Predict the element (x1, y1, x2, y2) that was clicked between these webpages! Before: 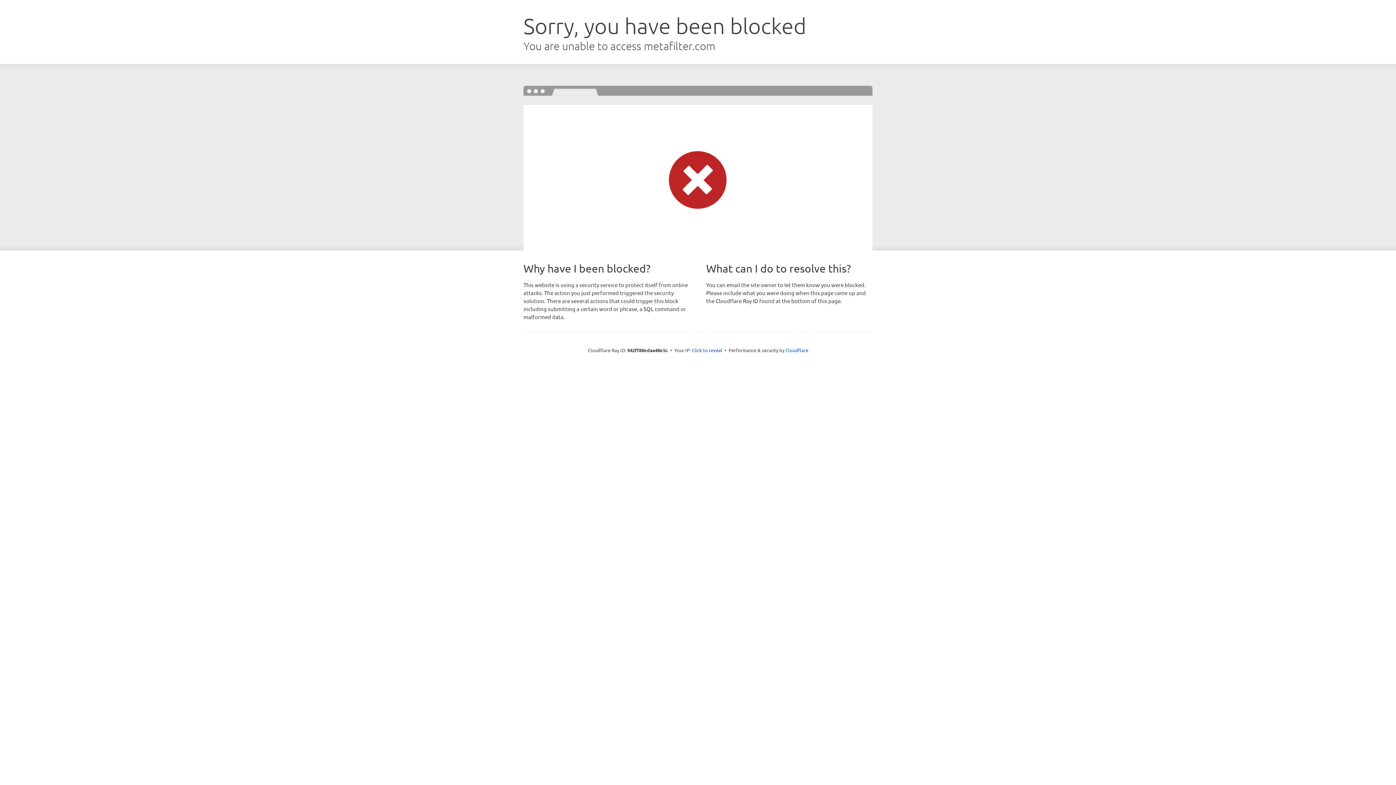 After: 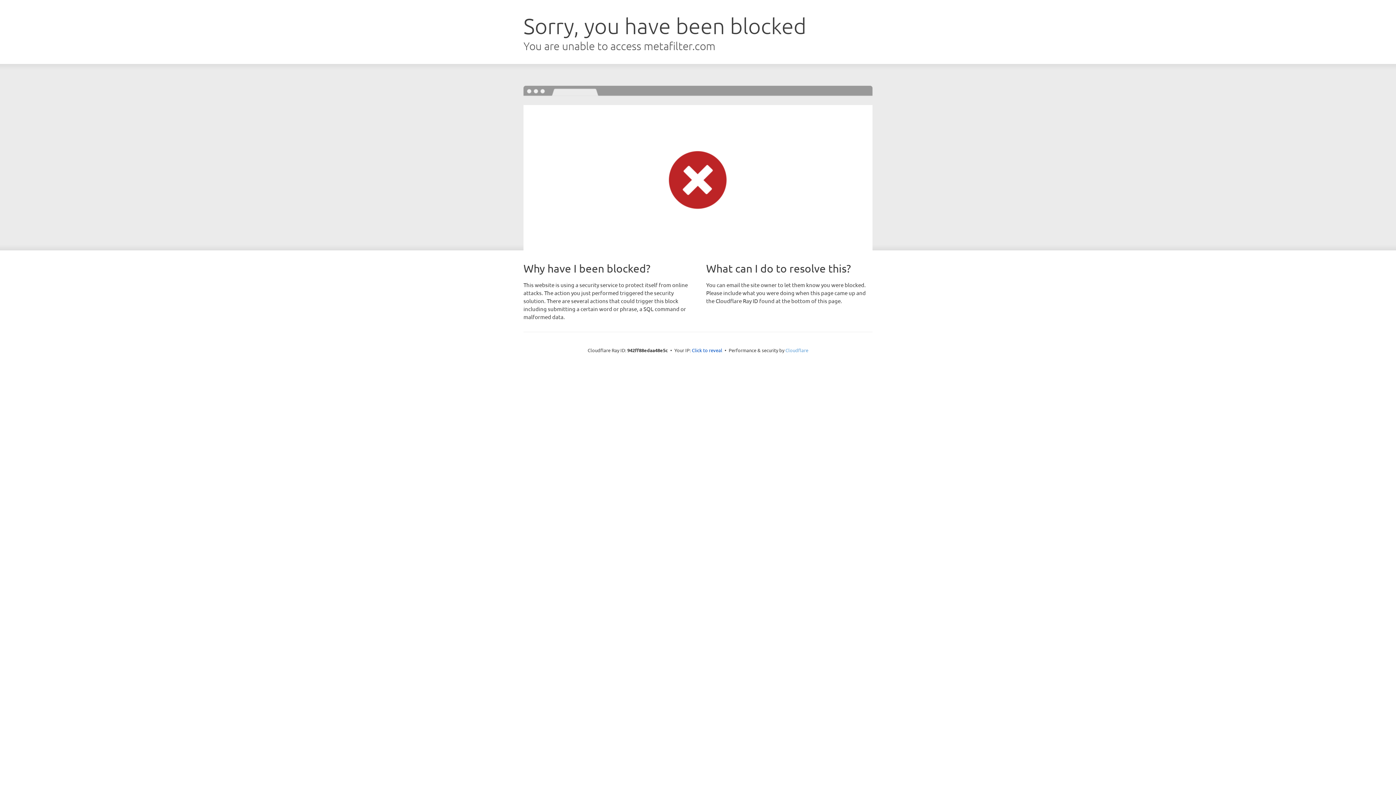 Action: label: Cloudflare bbox: (785, 347, 808, 353)